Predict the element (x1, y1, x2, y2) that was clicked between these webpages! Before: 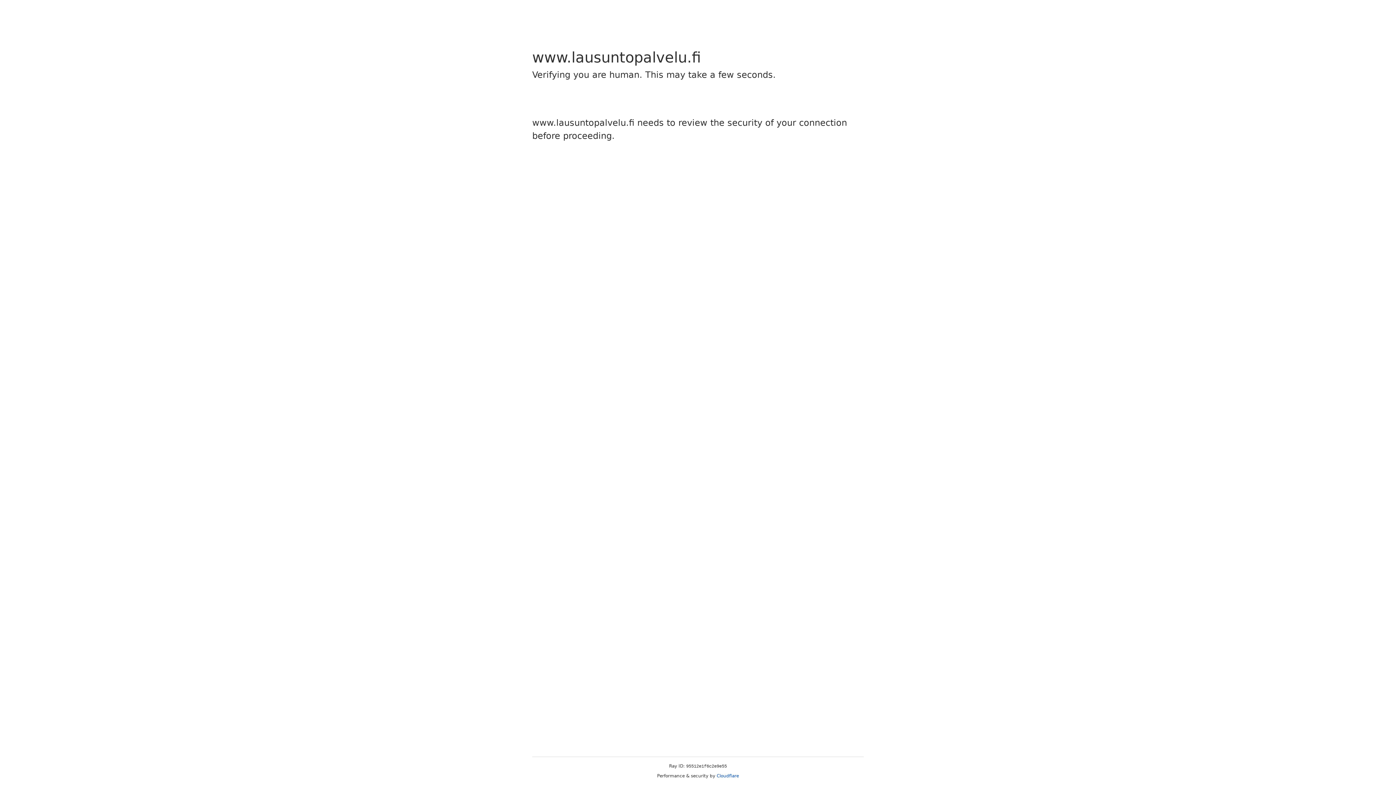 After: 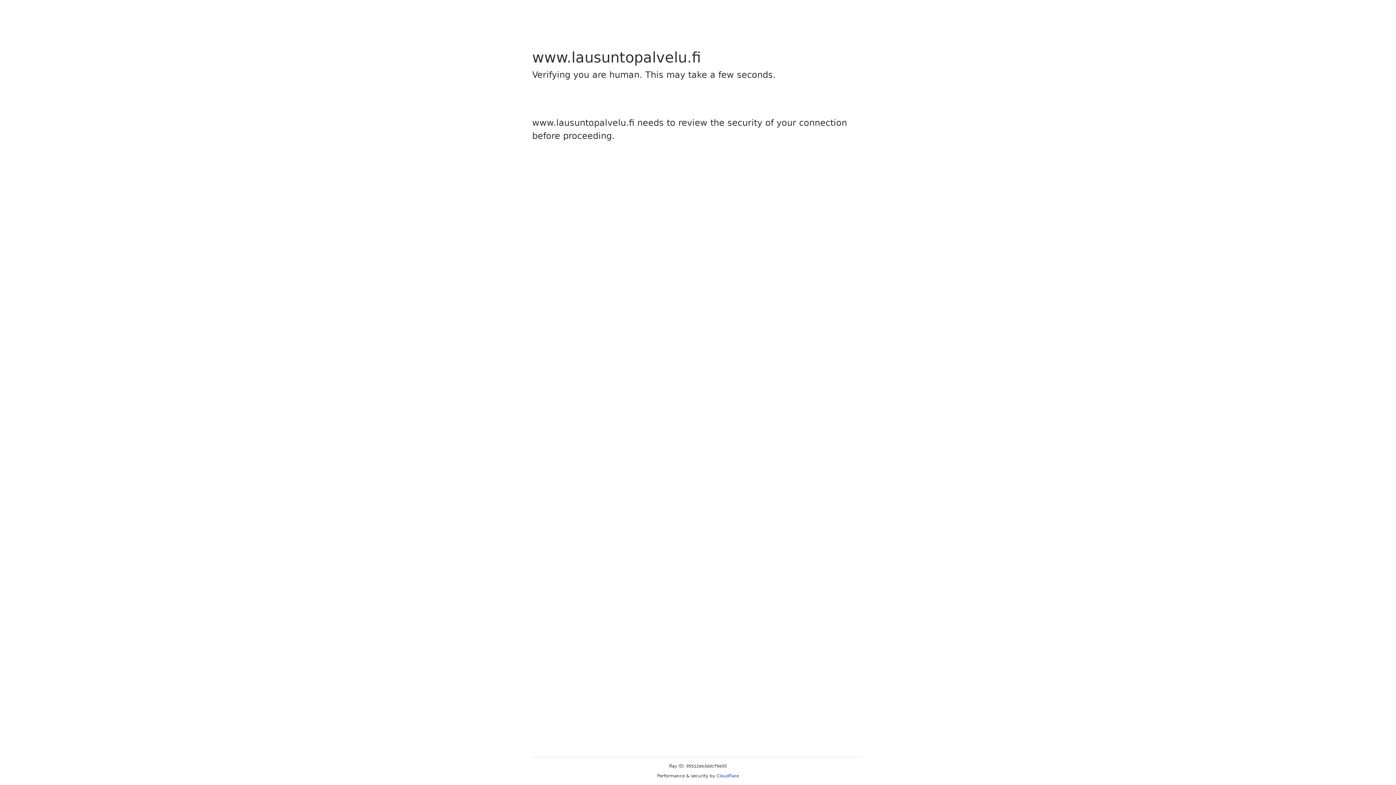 Action: label: Cloudflare bbox: (716, 773, 739, 778)